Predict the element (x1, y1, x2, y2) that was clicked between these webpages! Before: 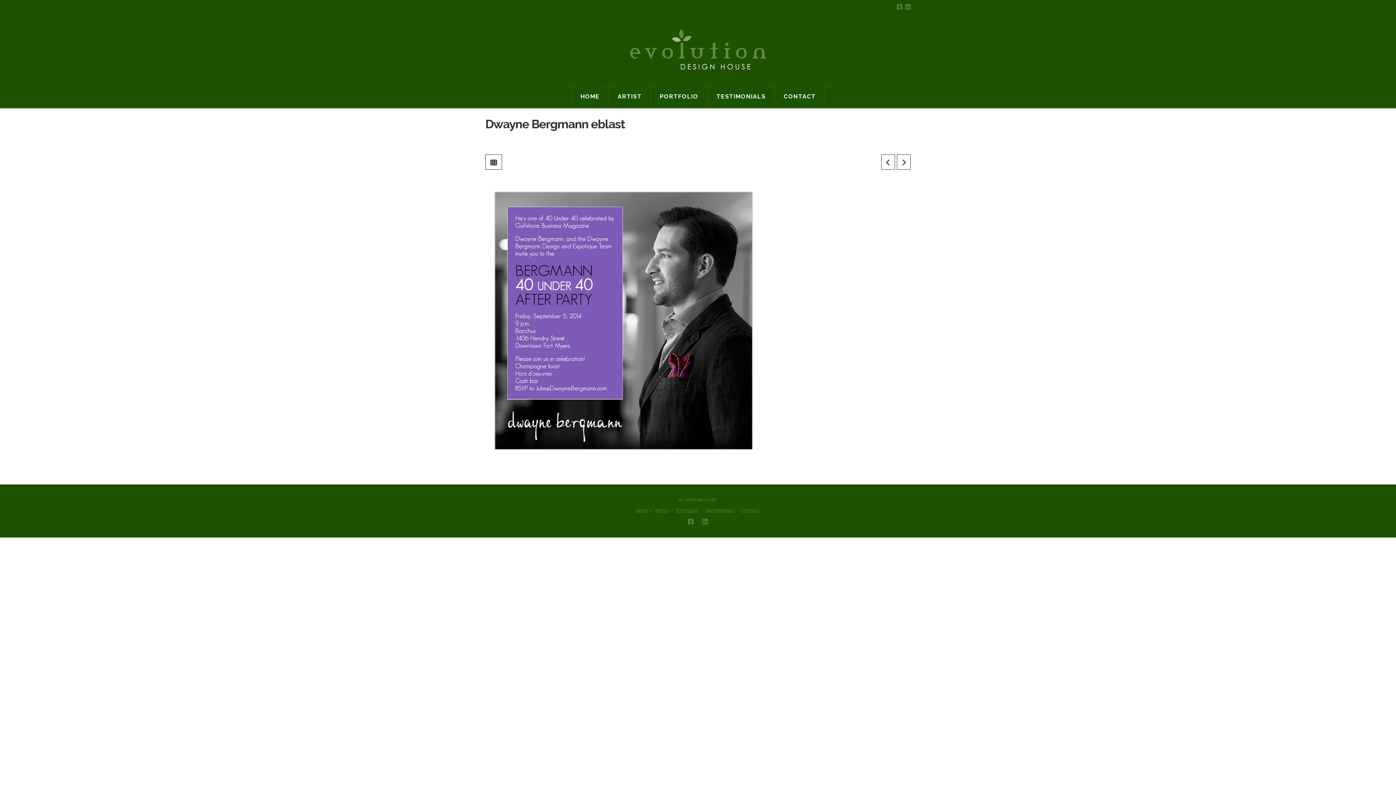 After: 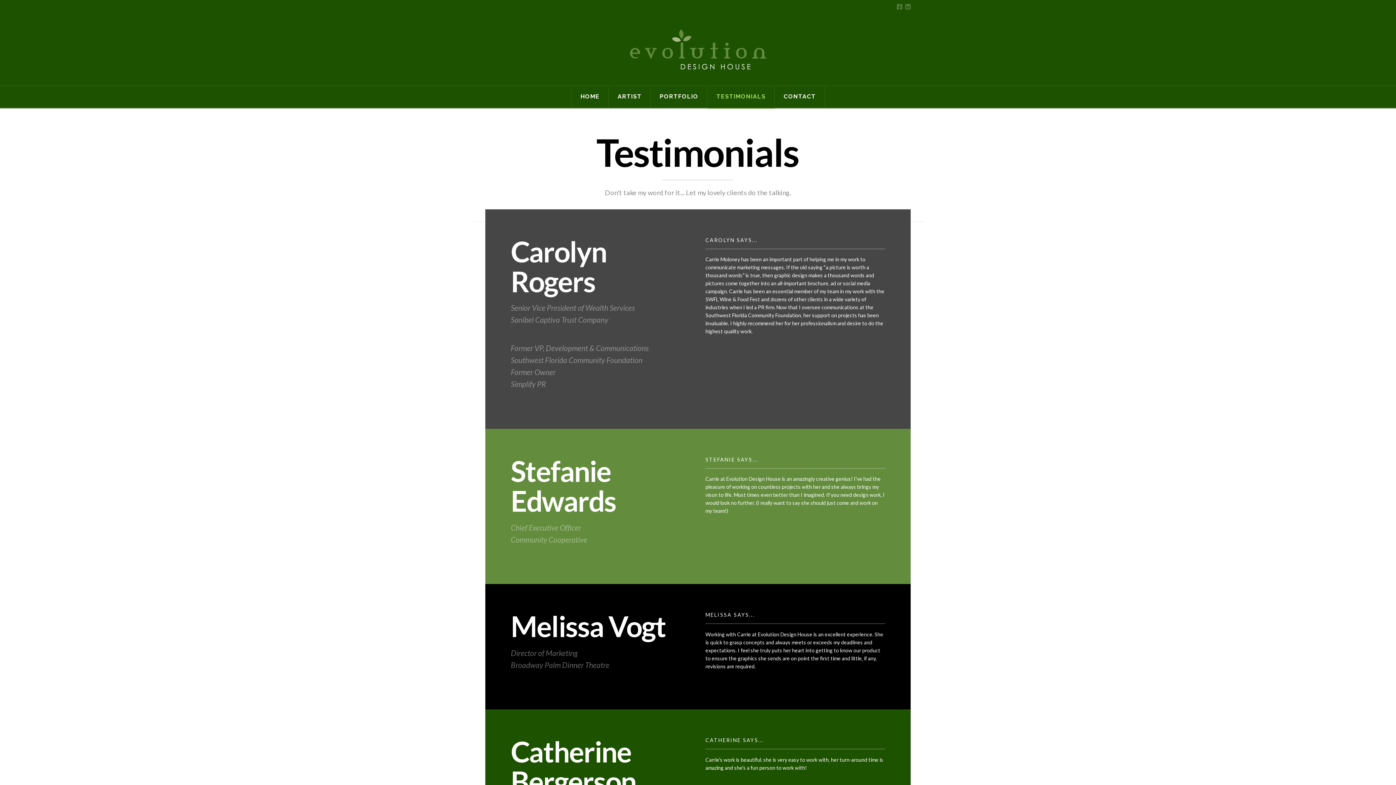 Action: label: TESTIMONIALS bbox: (707, 86, 774, 107)